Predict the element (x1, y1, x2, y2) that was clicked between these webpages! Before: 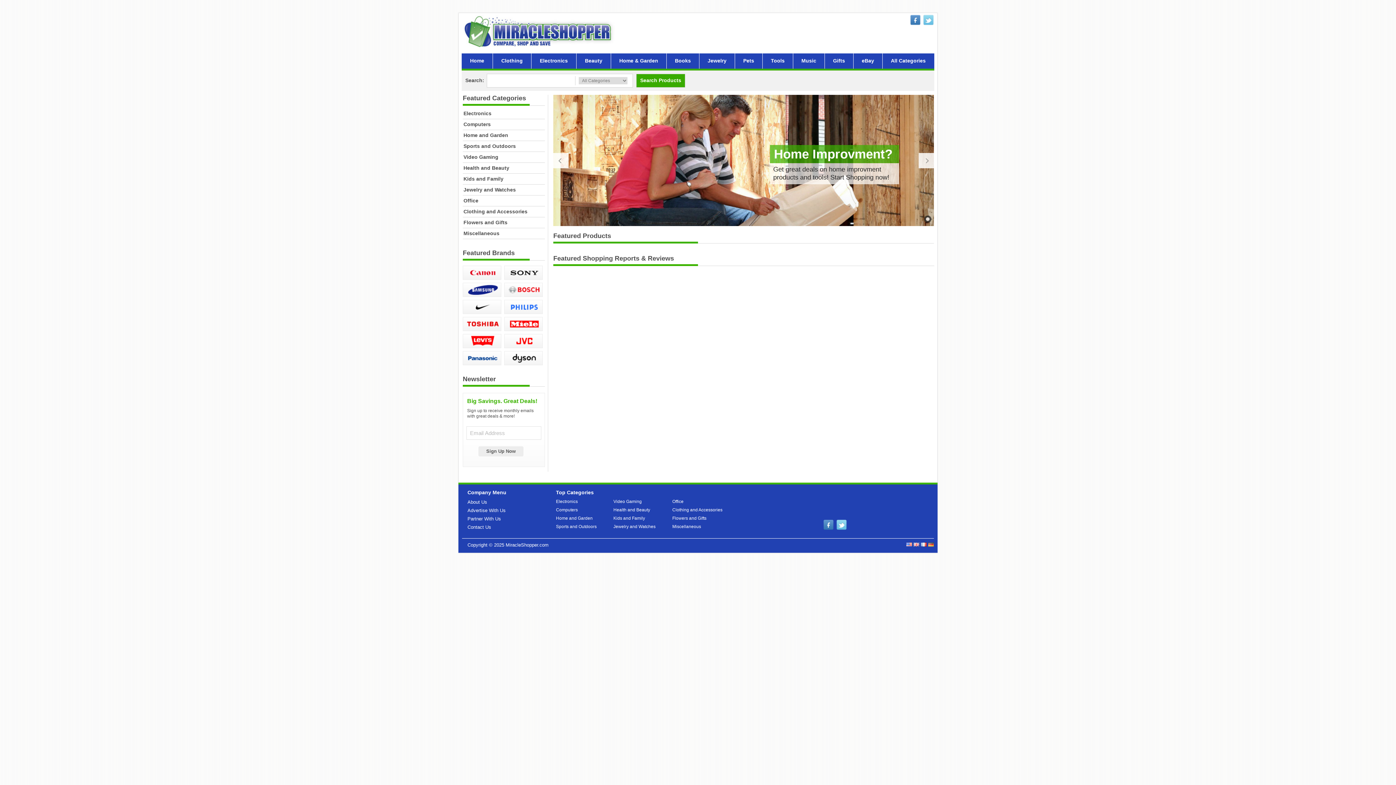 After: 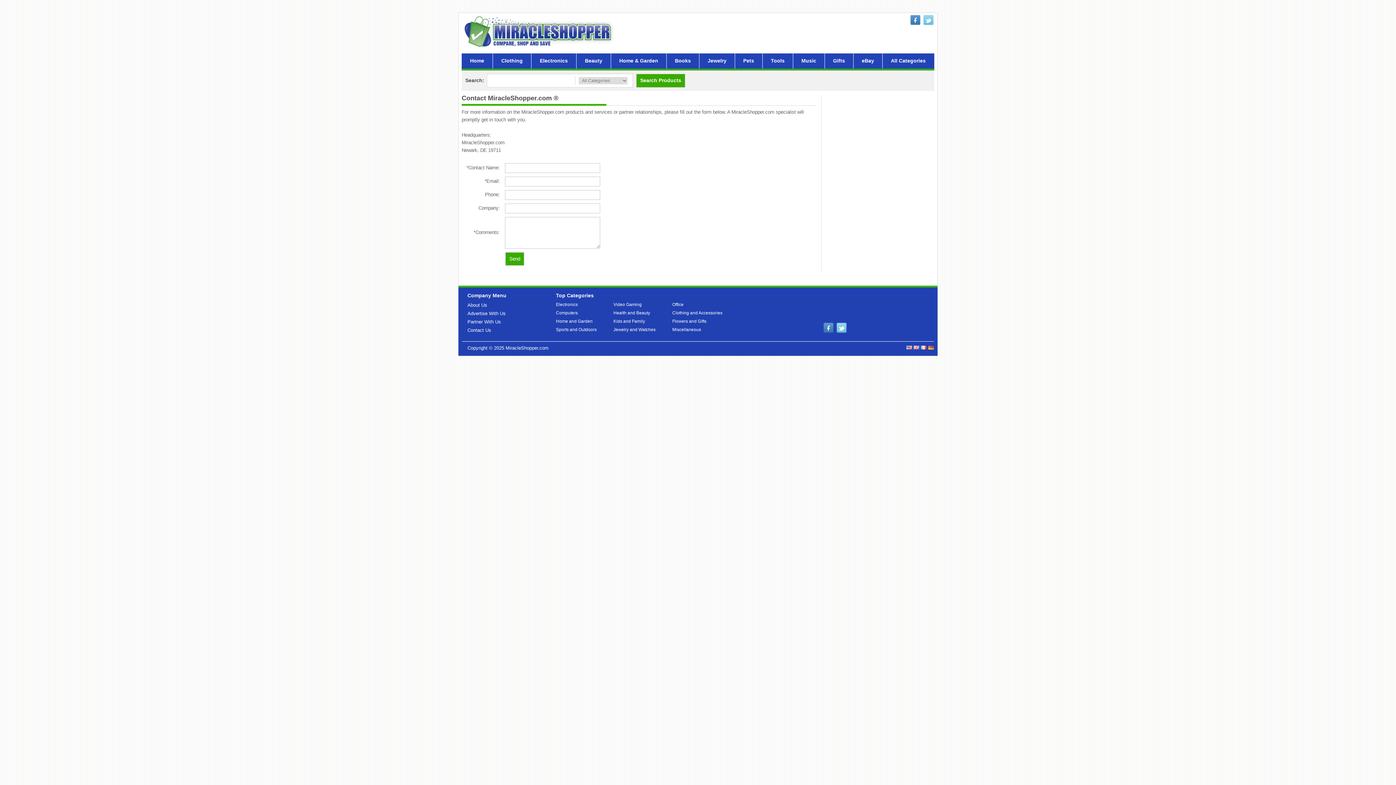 Action: bbox: (467, 524, 491, 530) label: Contact Us